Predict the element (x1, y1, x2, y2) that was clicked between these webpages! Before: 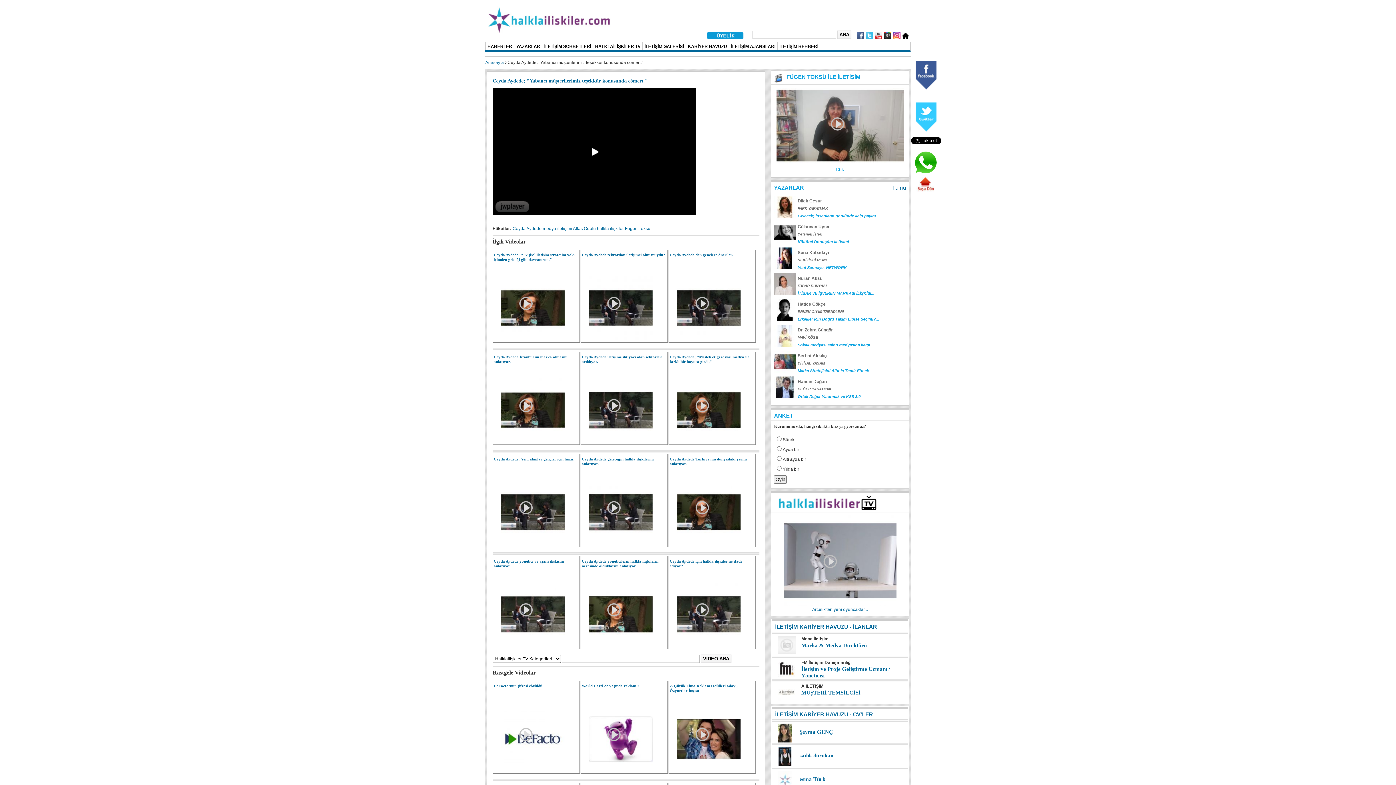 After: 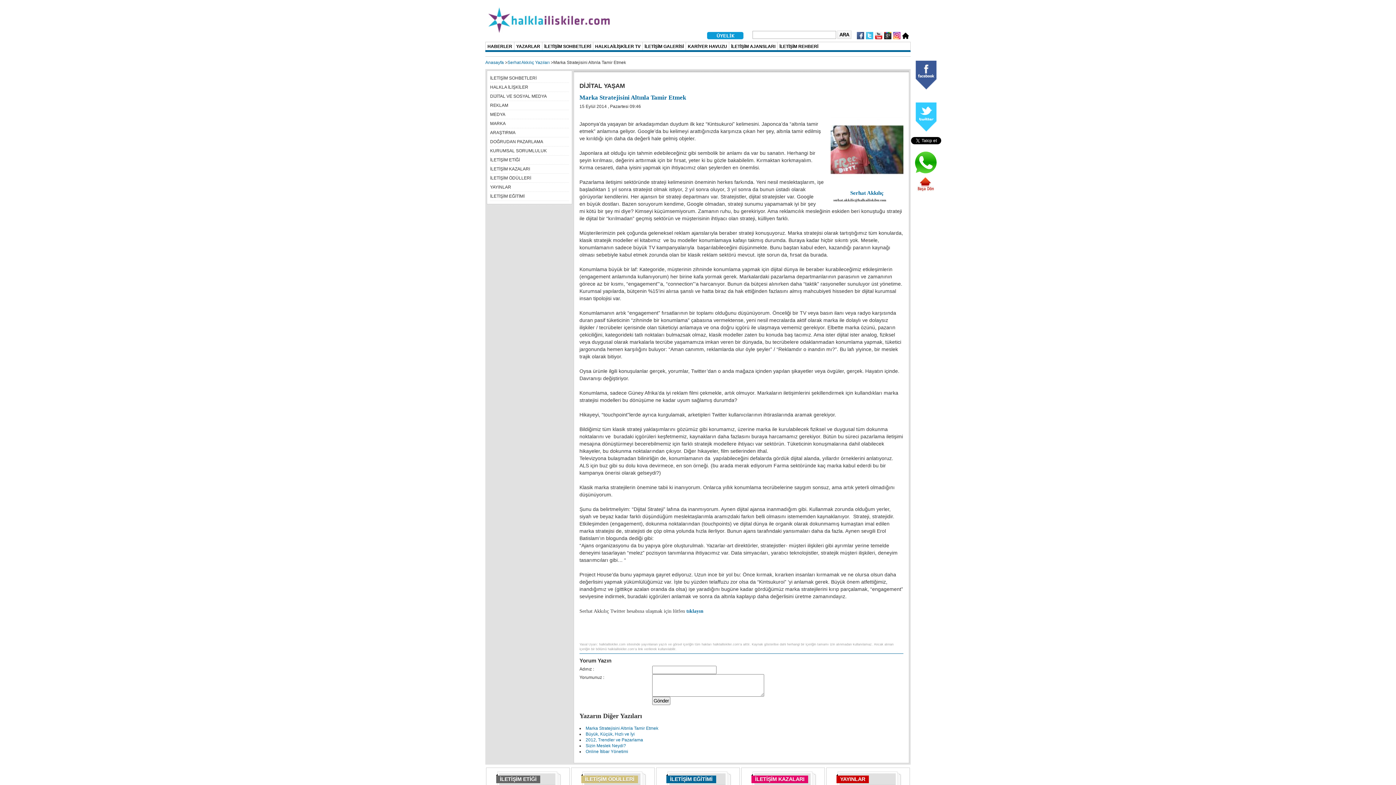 Action: bbox: (797, 368, 869, 373) label: Marka Stratejisini Altınla Tamir Etmek